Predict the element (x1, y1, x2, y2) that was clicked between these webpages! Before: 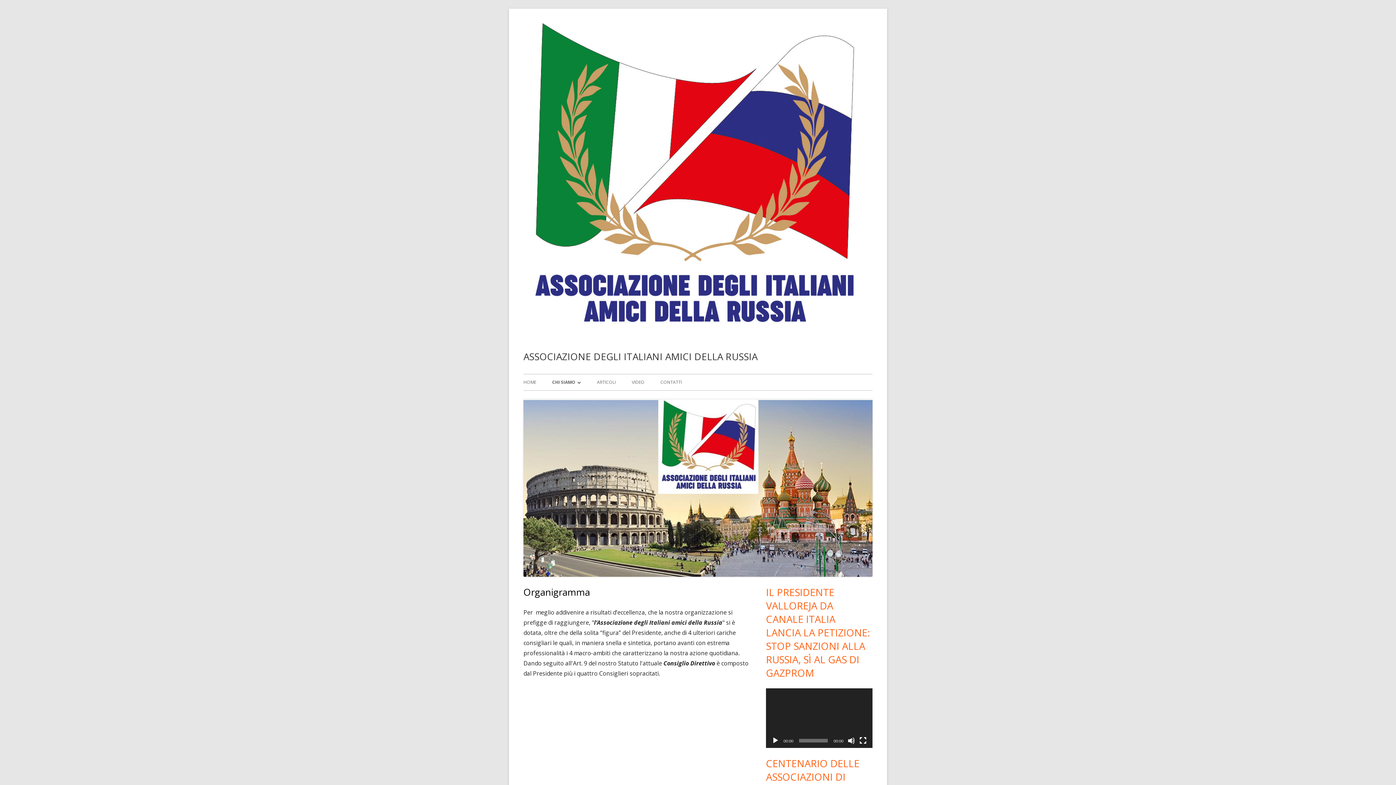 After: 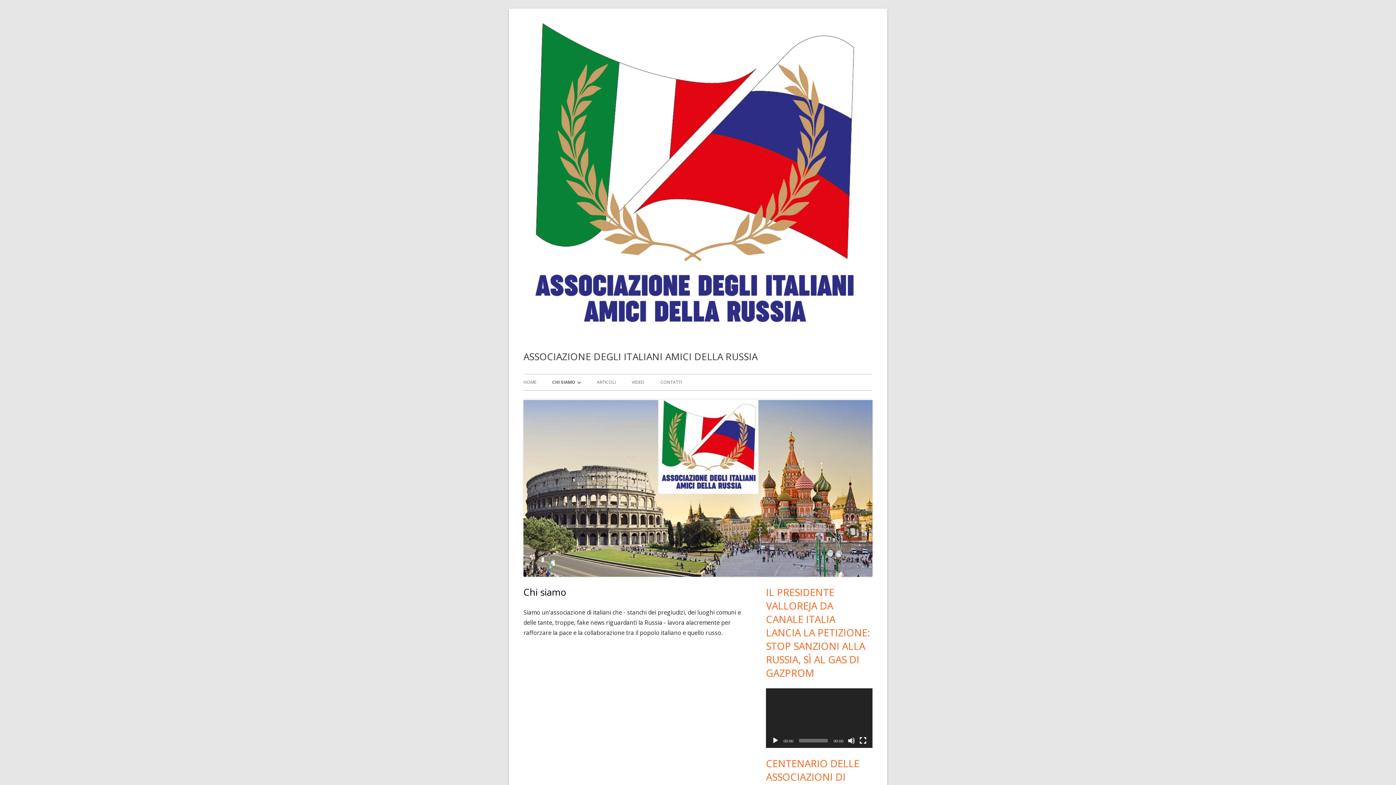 Action: bbox: (552, 374, 581, 390) label: CHI SIAMO